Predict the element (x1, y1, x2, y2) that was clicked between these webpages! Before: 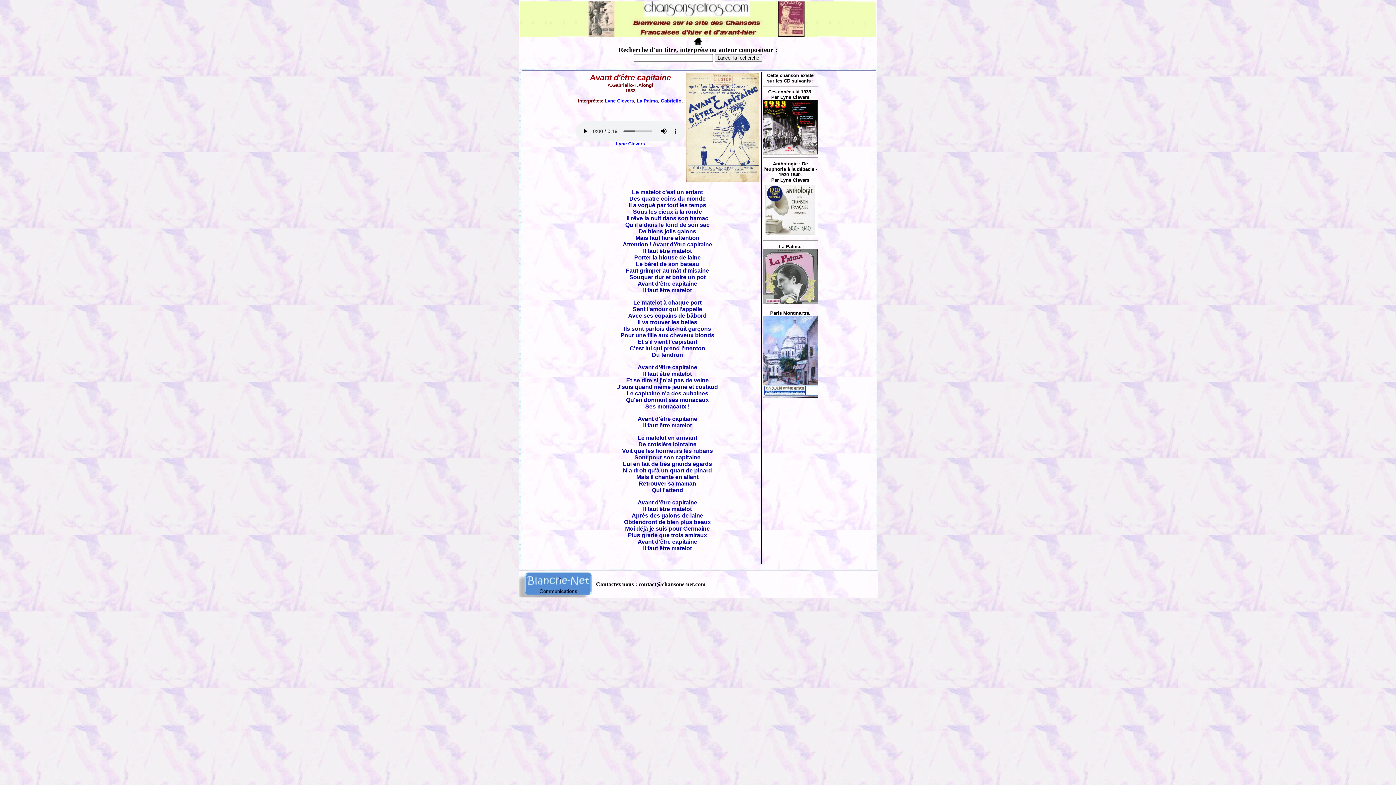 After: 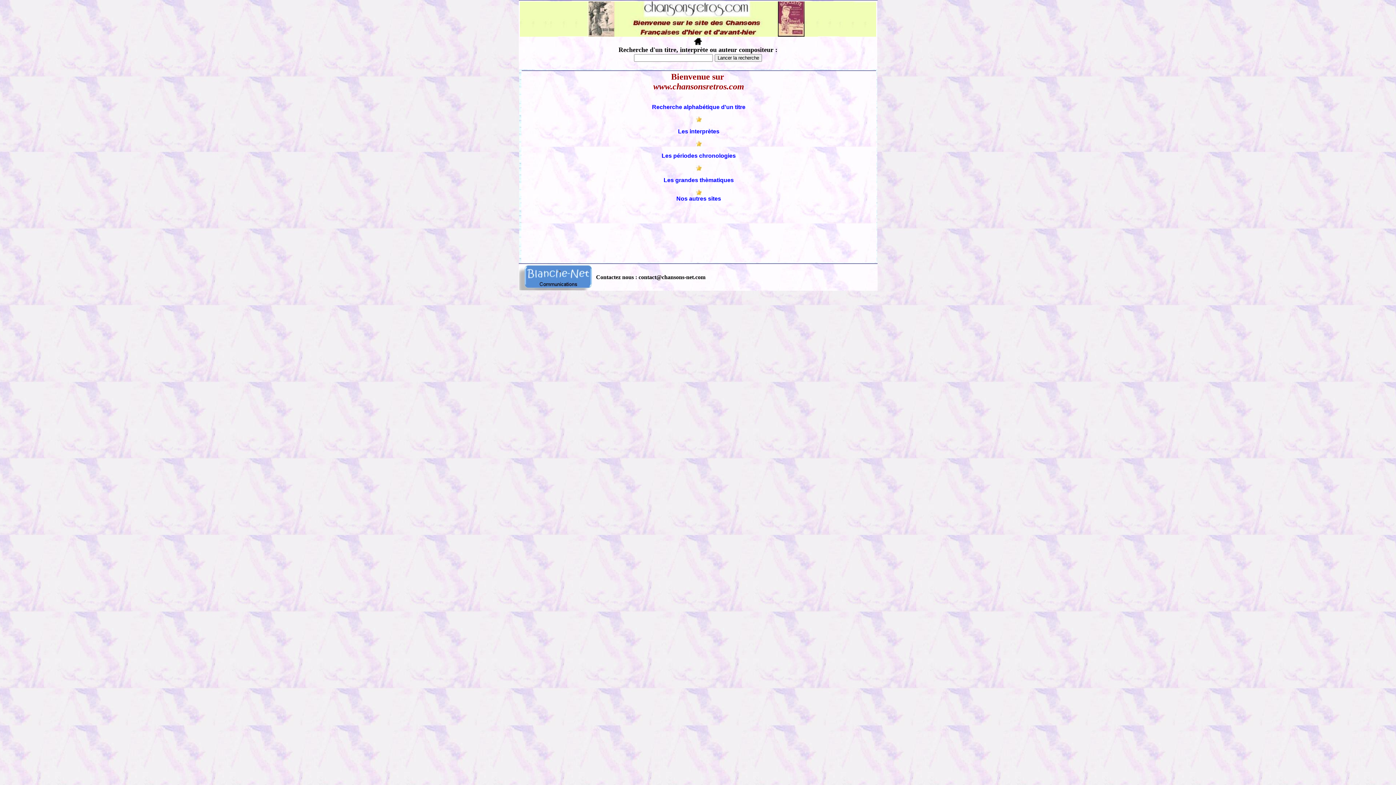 Action: bbox: (693, 41, 702, 47)